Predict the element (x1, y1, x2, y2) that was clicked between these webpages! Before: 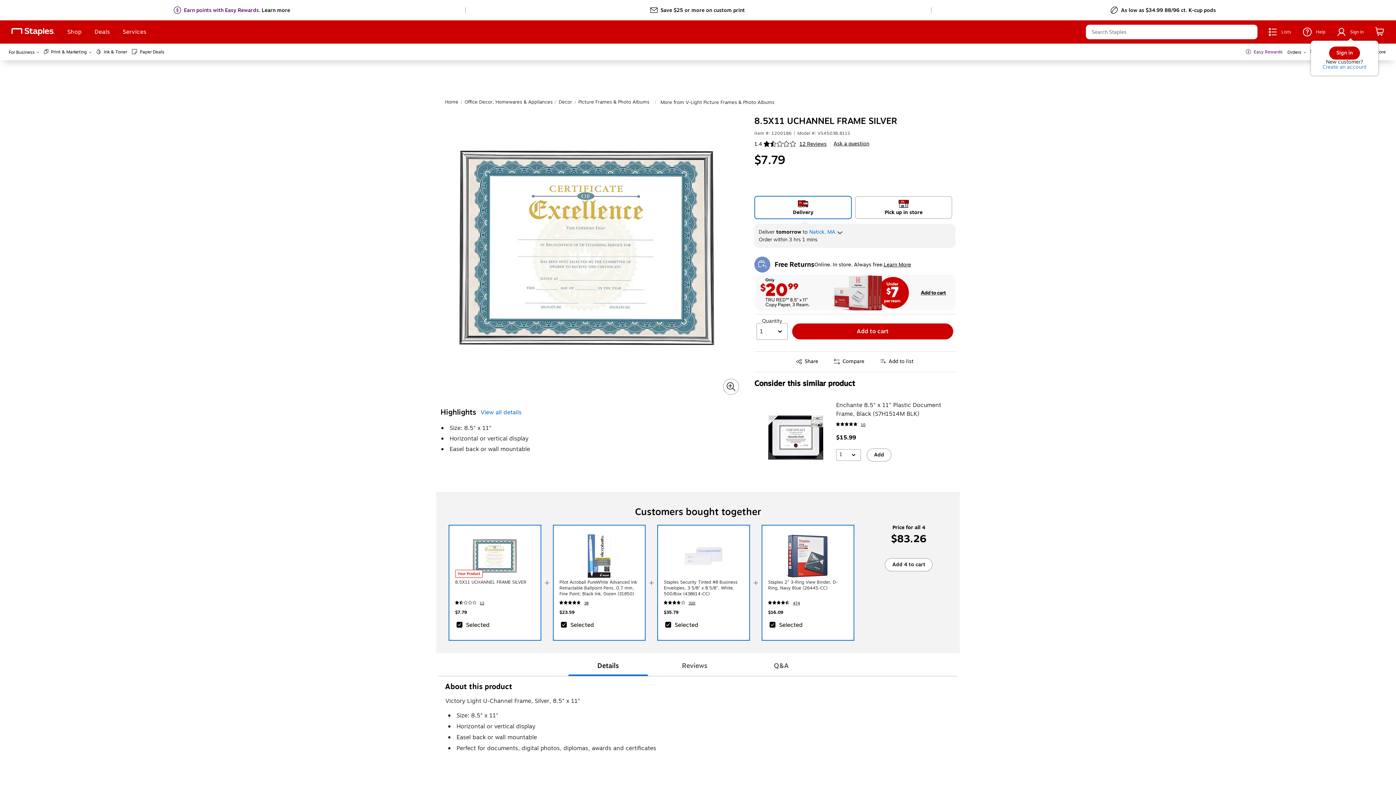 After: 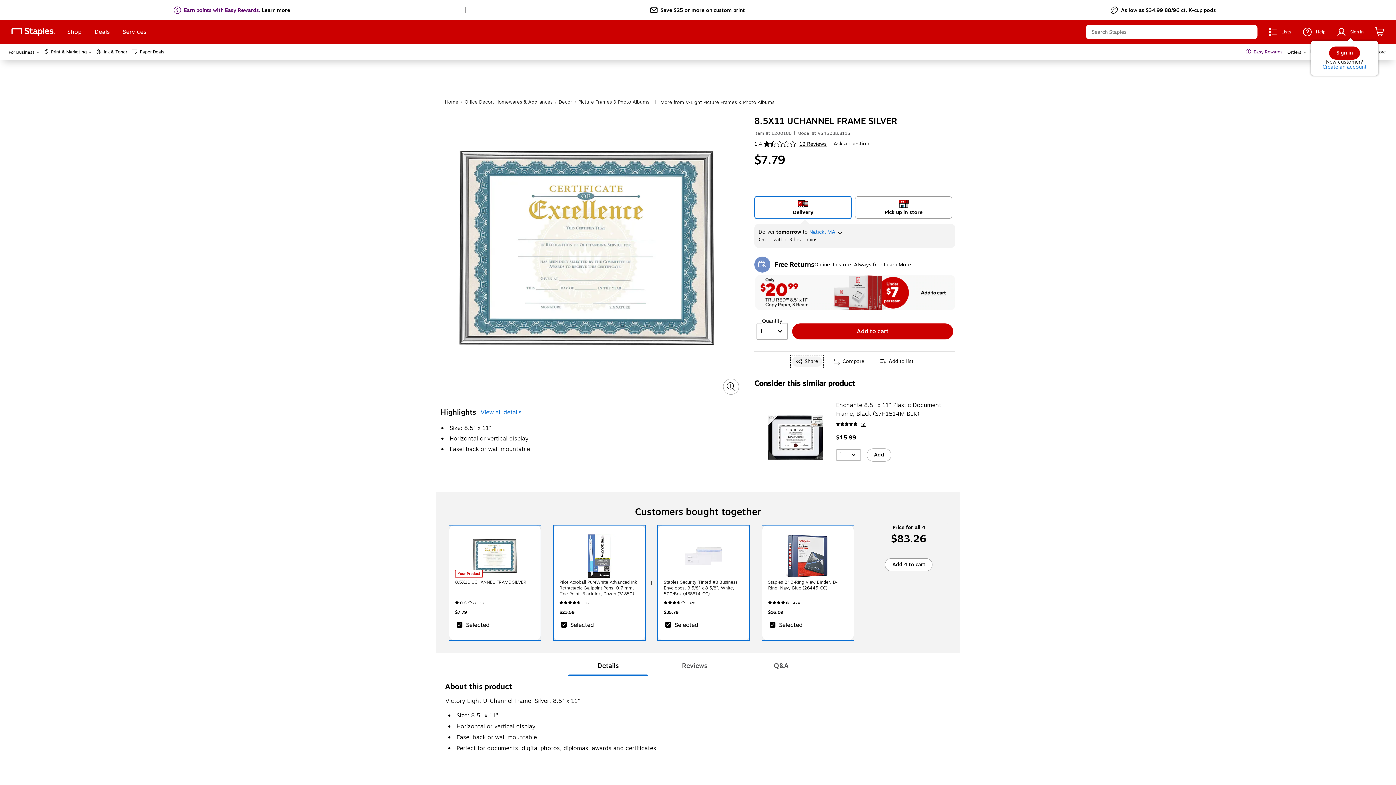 Action: bbox: (788, 356, 826, 366) label: Share